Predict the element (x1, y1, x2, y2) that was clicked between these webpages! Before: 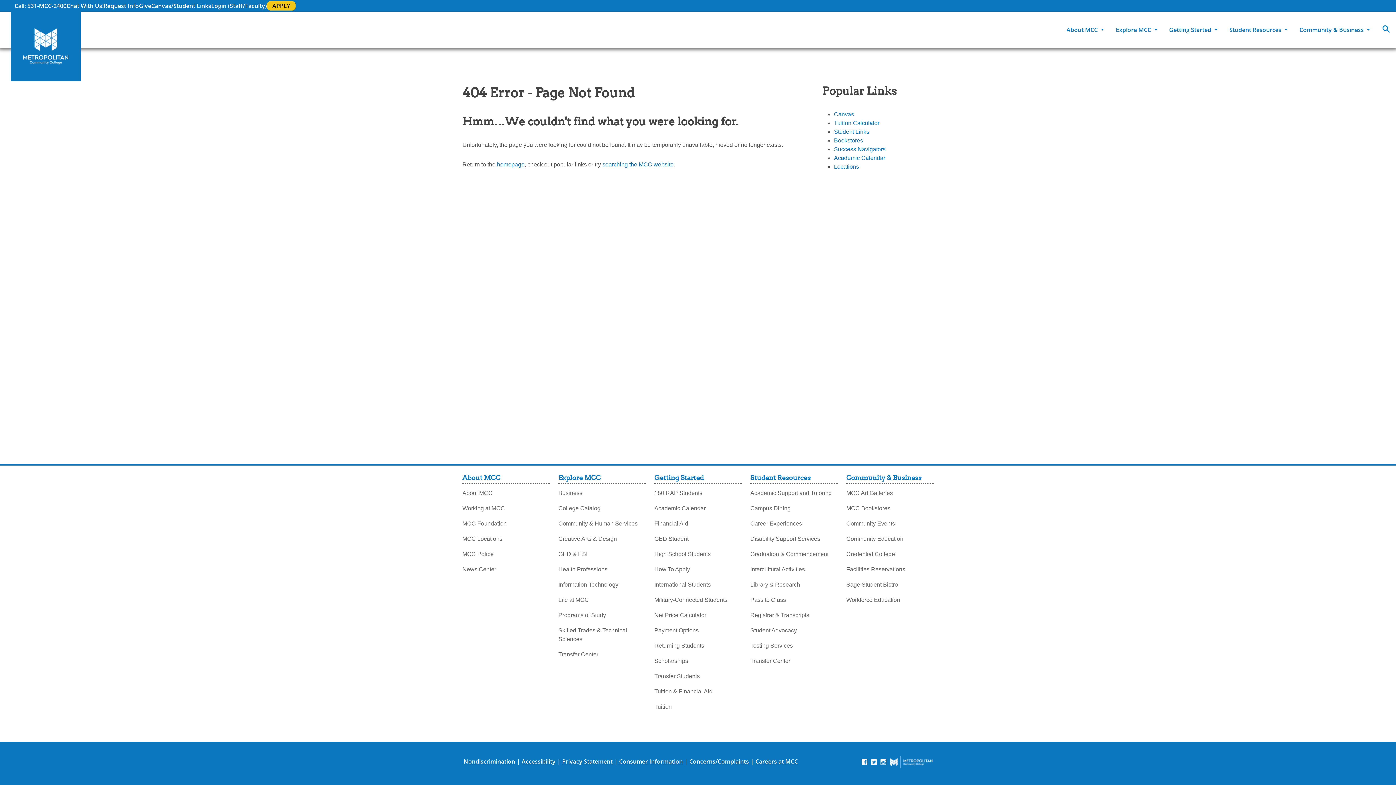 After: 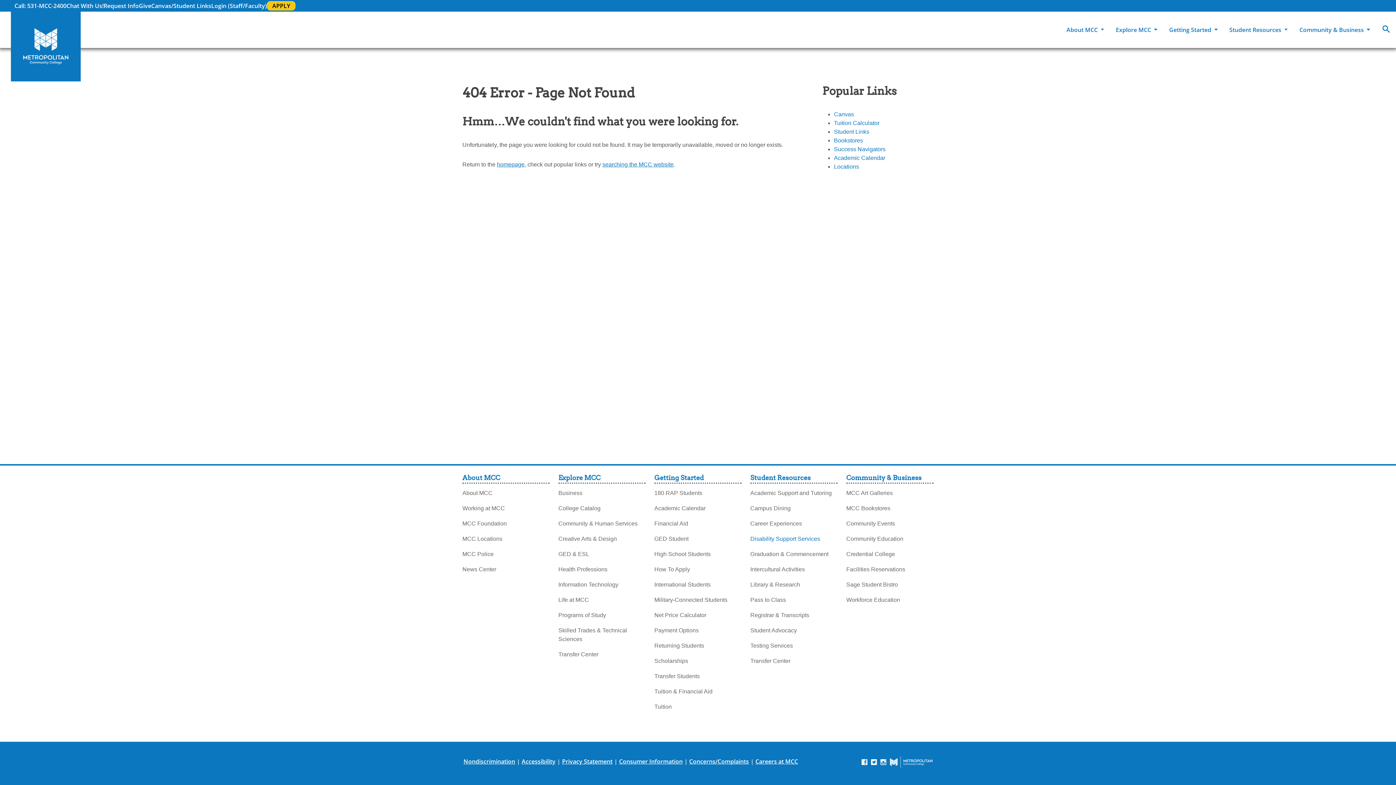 Action: bbox: (750, 531, 820, 543) label: Disability Support Services